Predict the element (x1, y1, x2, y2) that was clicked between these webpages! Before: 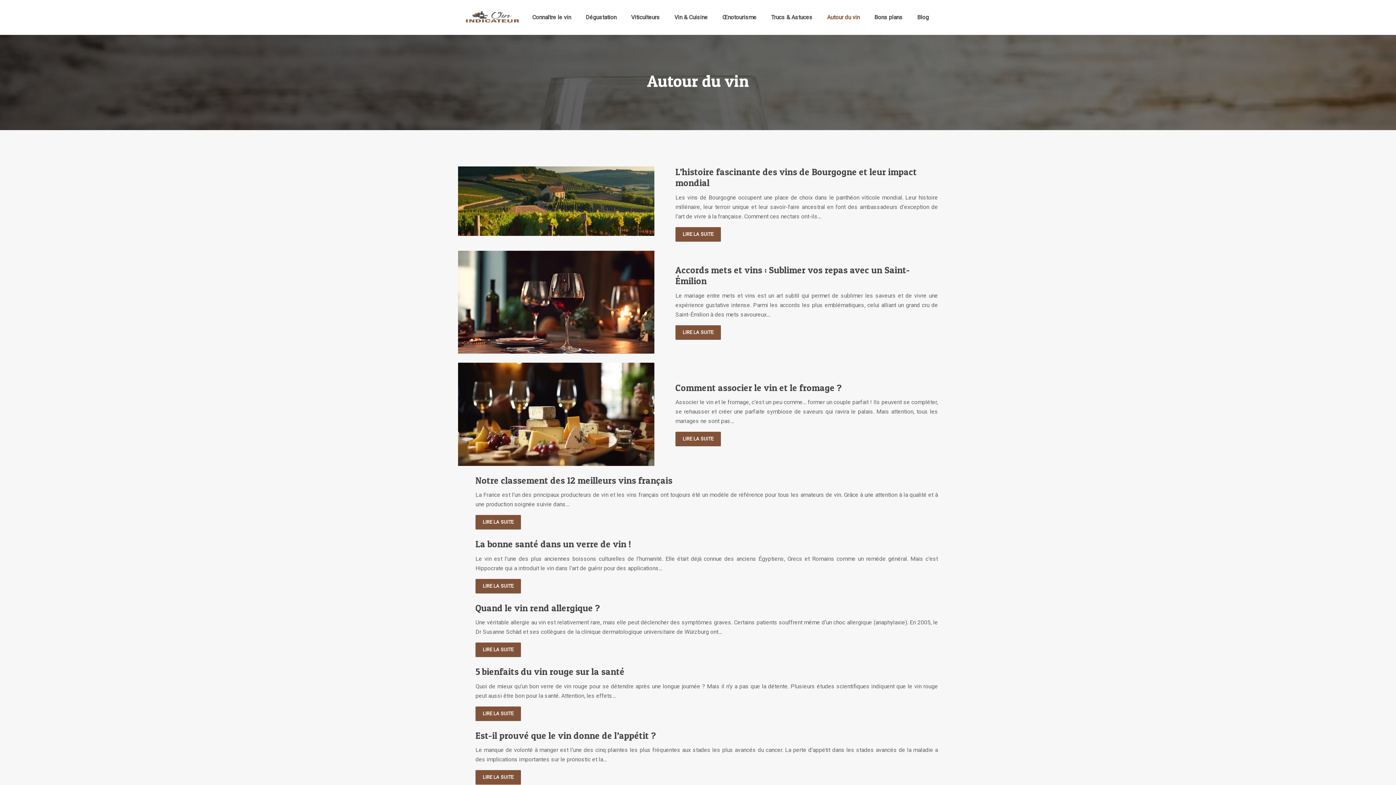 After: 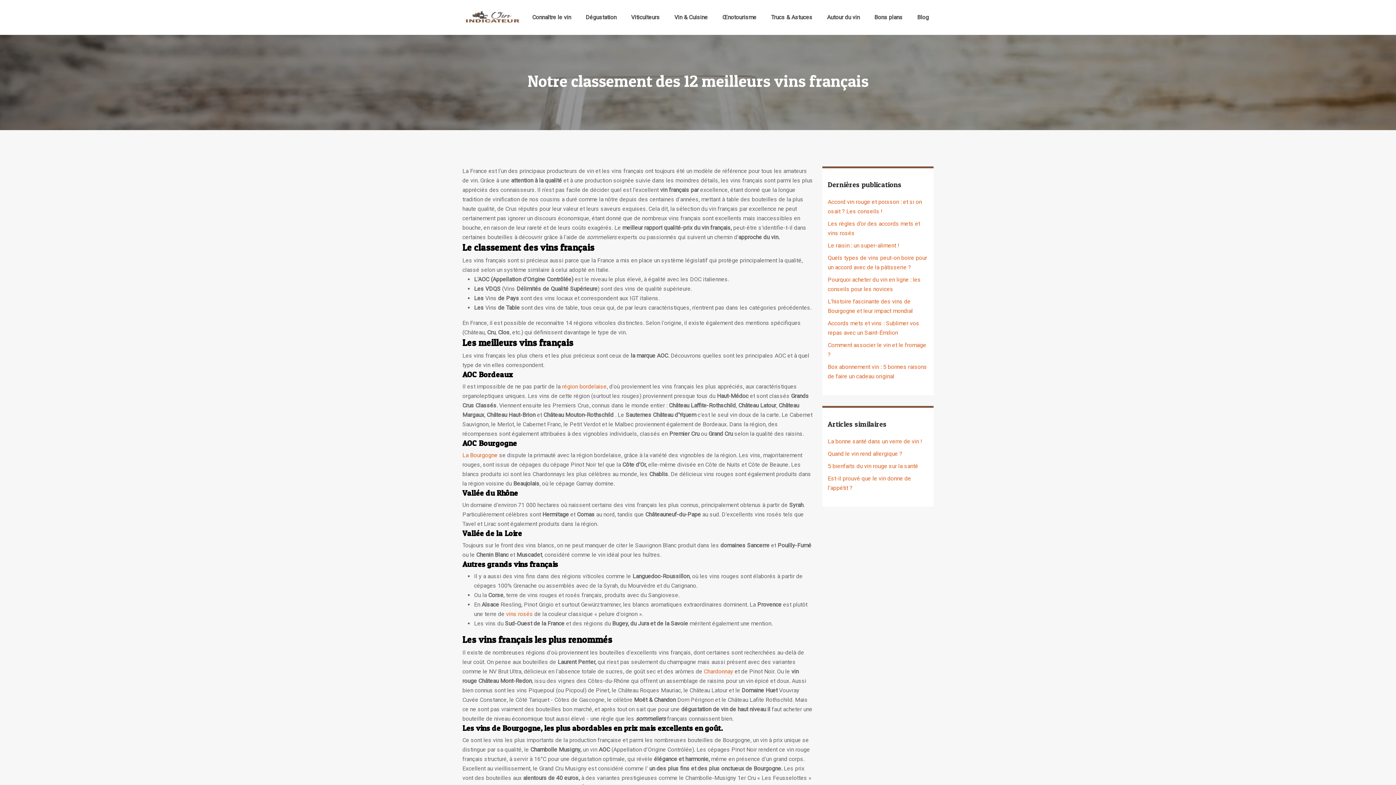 Action: bbox: (475, 515, 521, 529) label: LIRE LA SUITE